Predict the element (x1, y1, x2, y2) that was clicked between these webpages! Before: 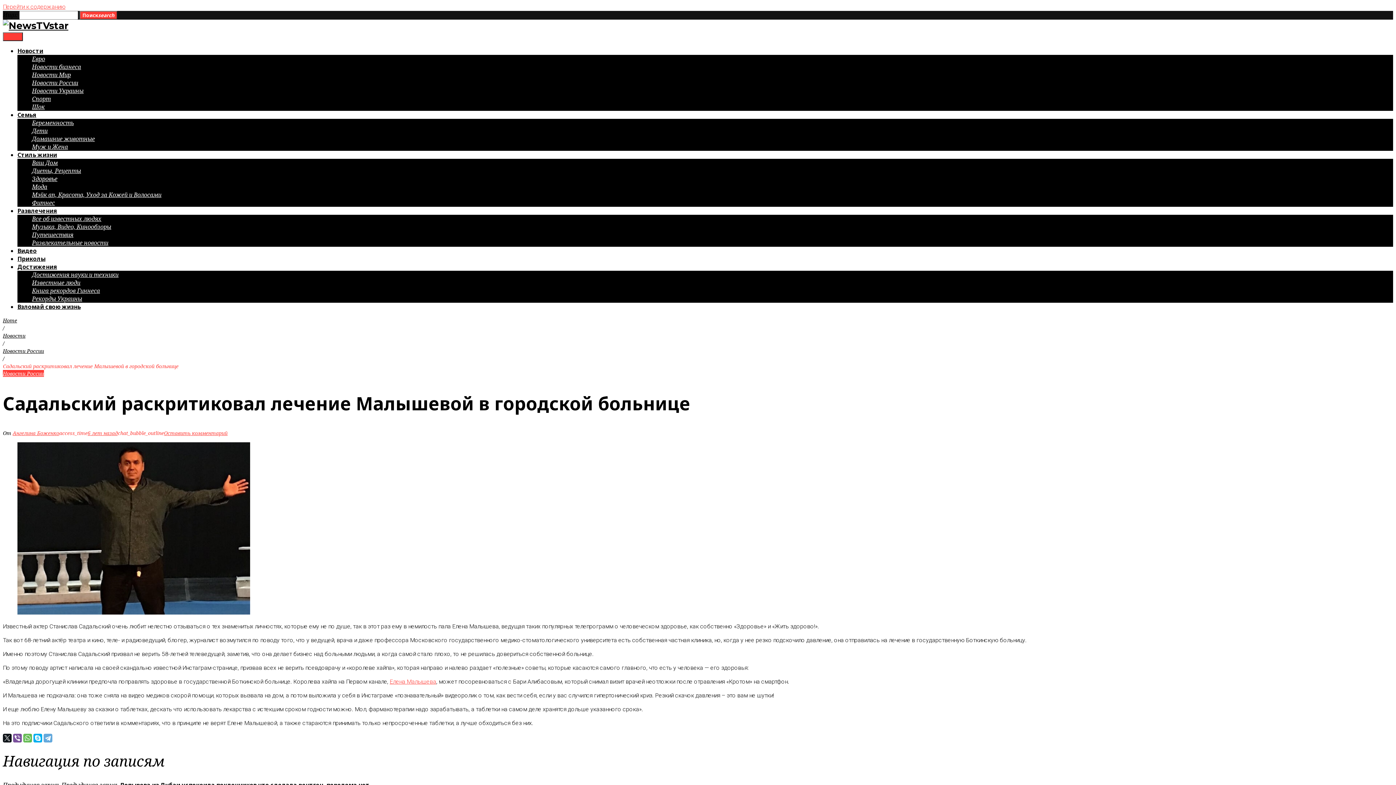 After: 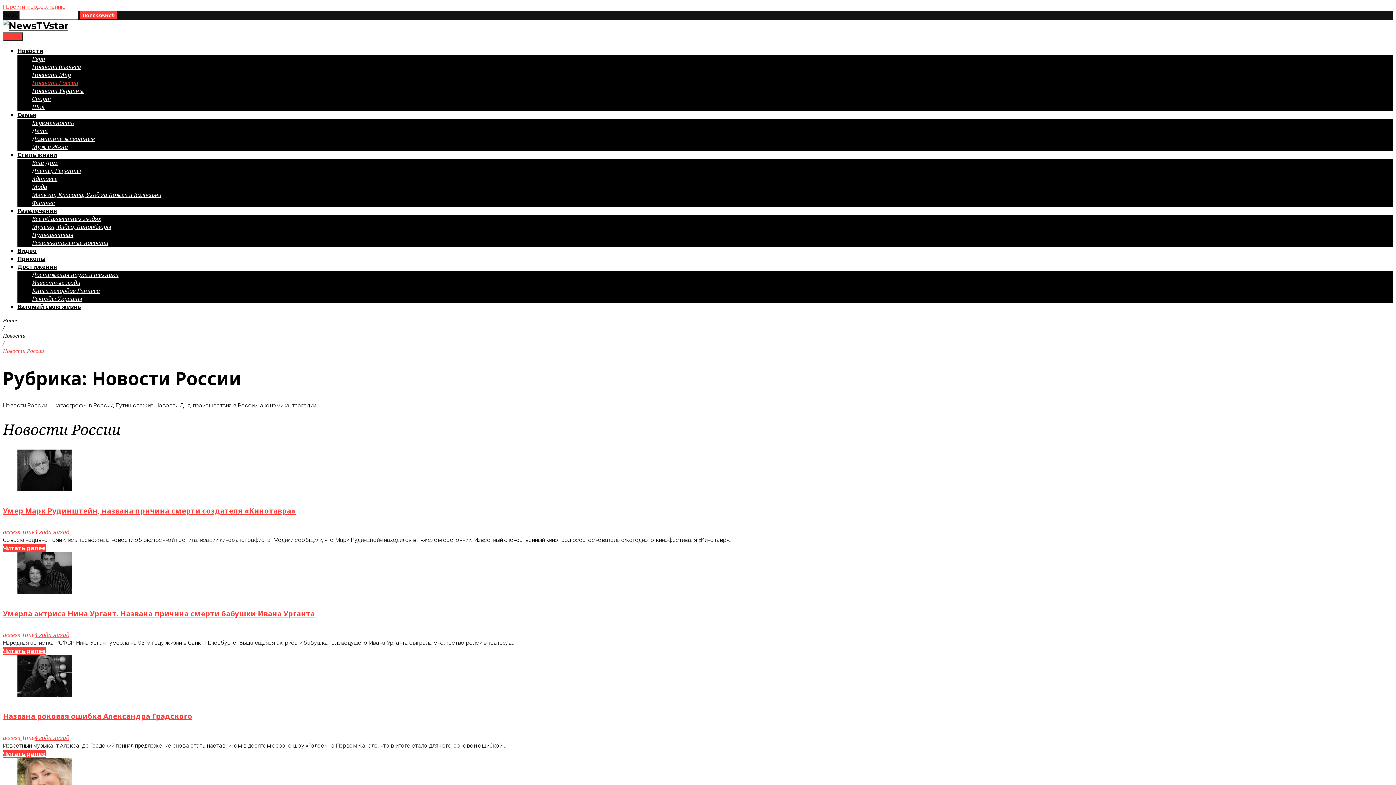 Action: bbox: (32, 78, 78, 86) label: Новости России